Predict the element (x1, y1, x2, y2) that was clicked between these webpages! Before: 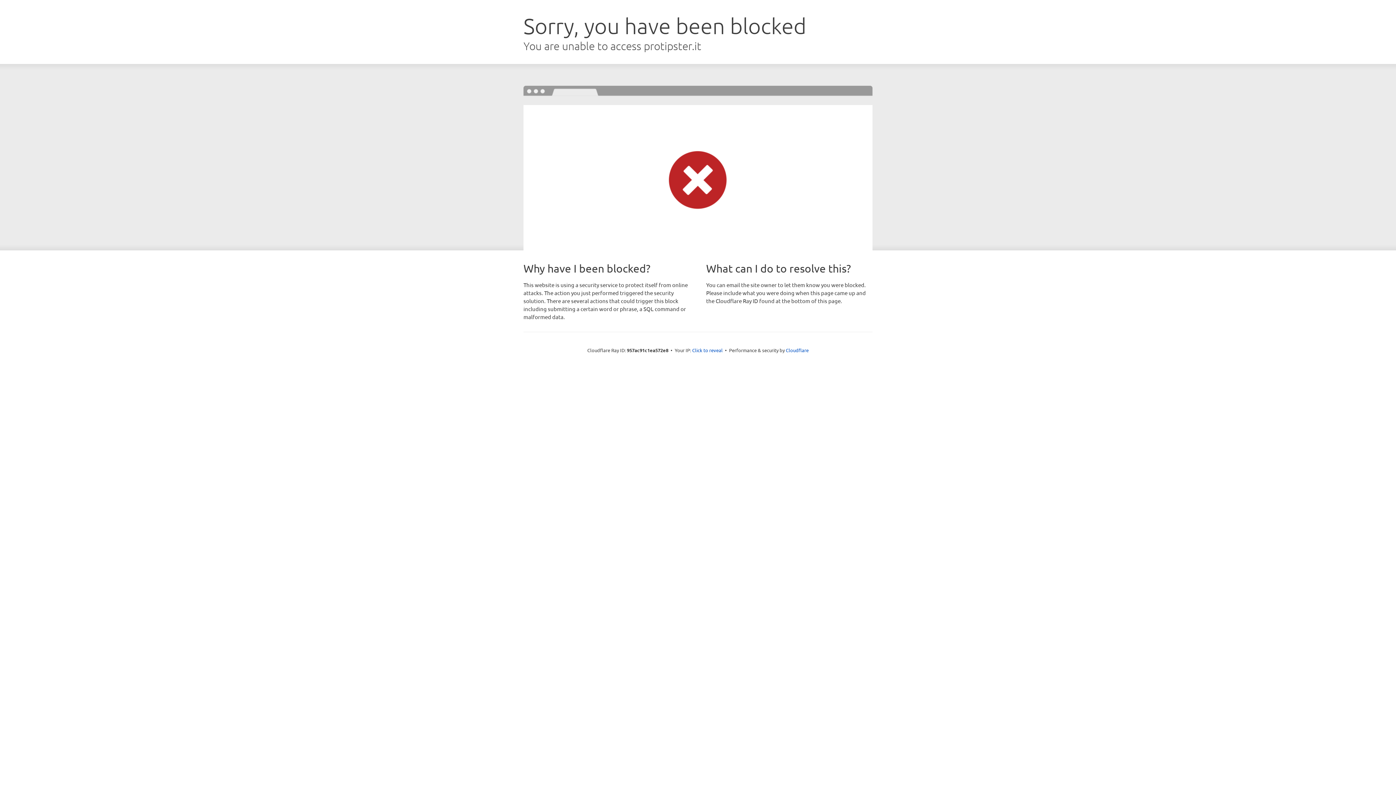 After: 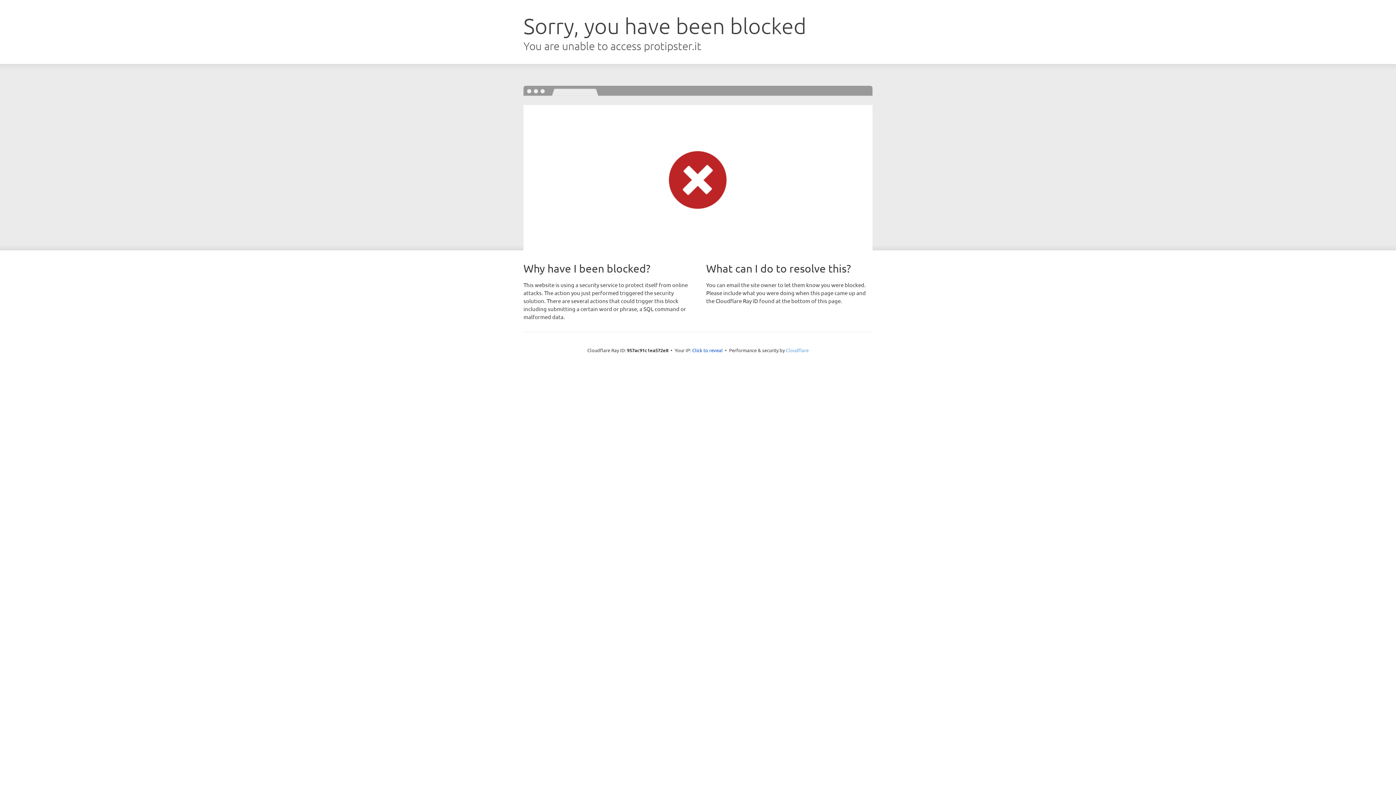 Action: label: Cloudflare bbox: (786, 347, 808, 353)